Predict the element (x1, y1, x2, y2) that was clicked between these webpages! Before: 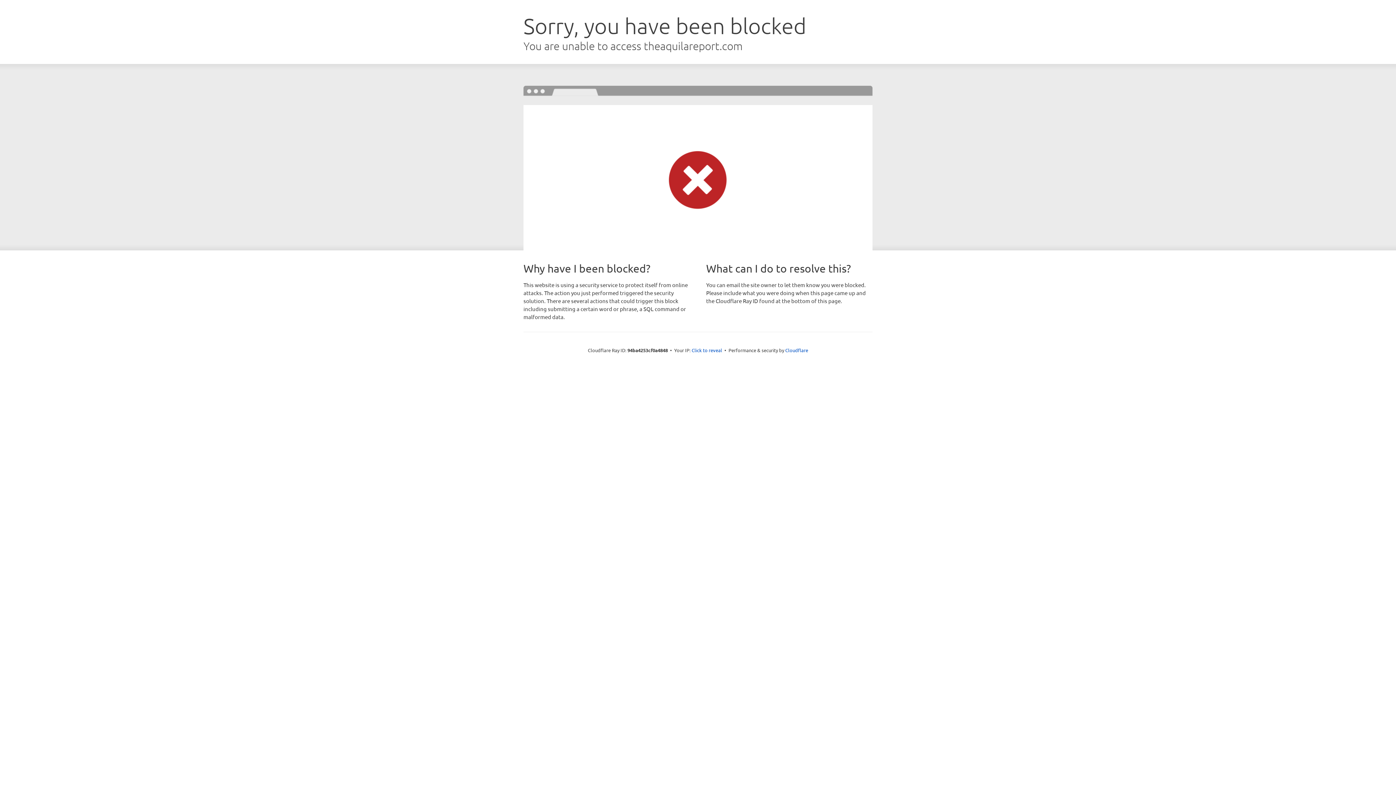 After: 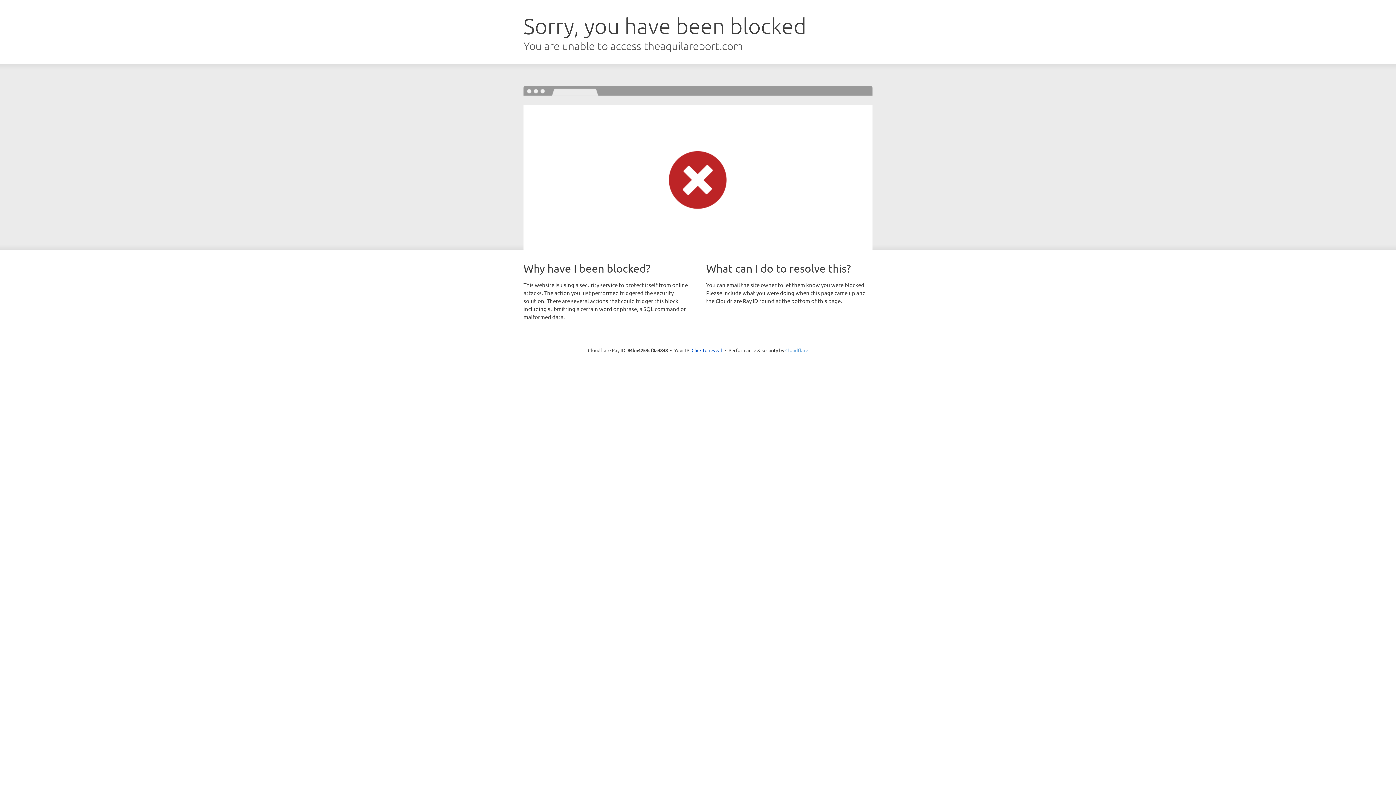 Action: bbox: (785, 347, 808, 353) label: Cloudflare